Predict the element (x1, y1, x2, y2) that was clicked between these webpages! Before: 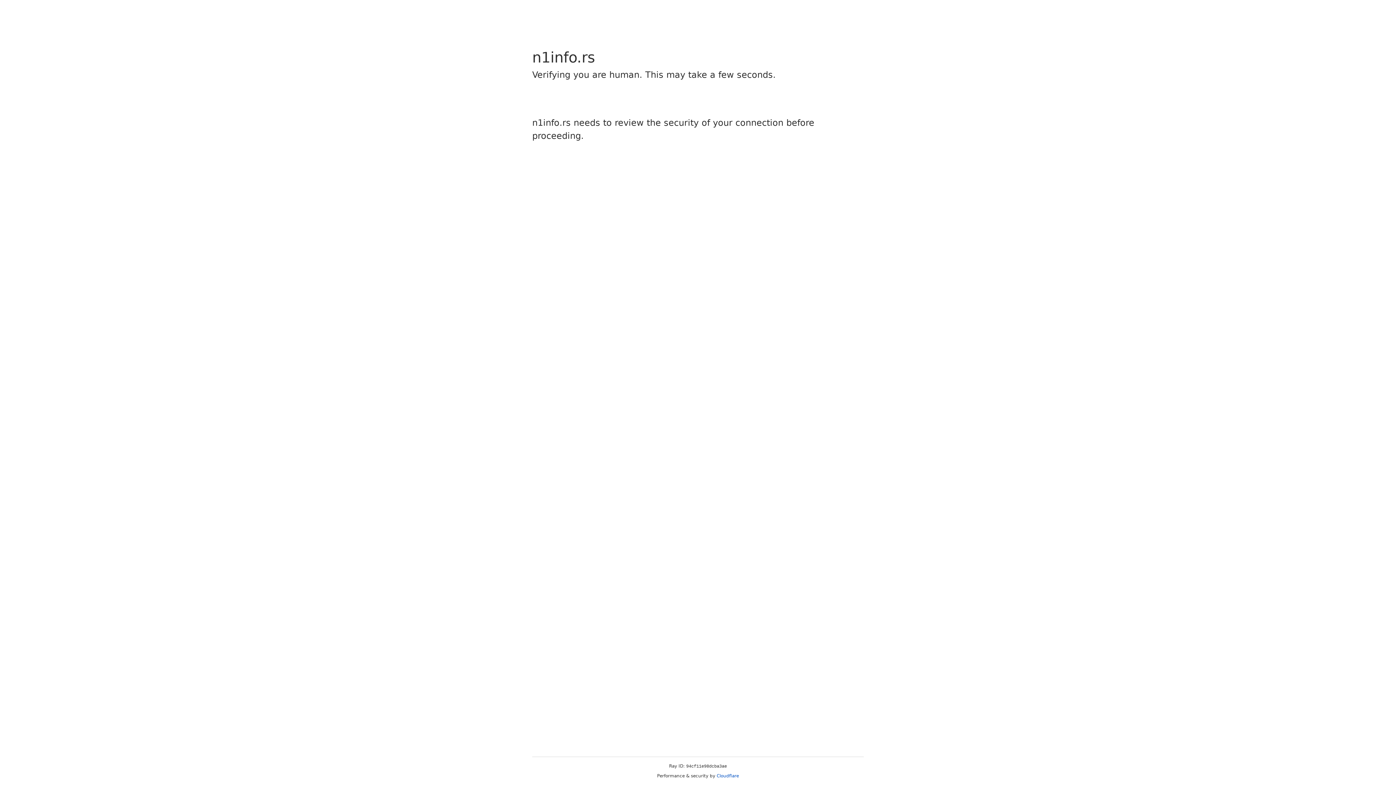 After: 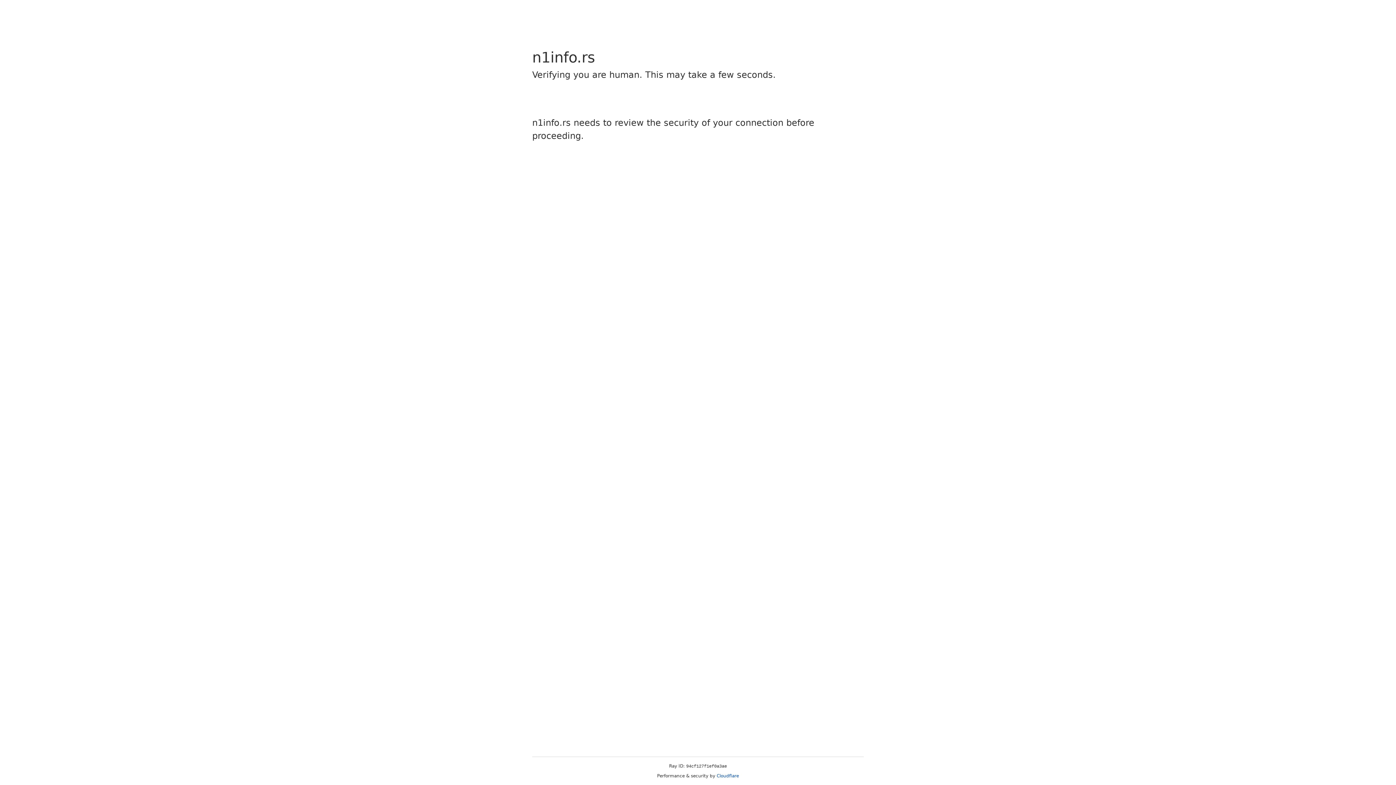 Action: bbox: (716, 773, 739, 778) label: Cloudflare